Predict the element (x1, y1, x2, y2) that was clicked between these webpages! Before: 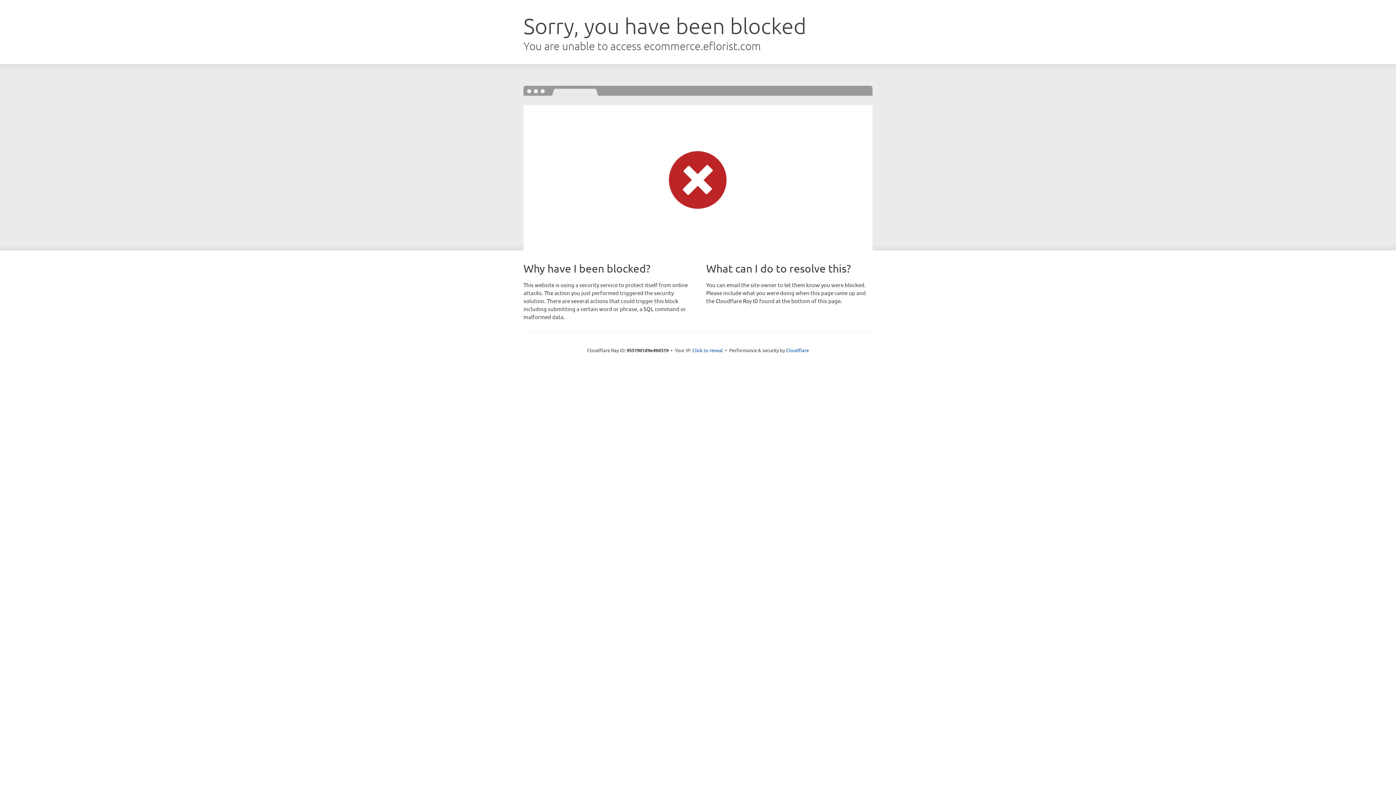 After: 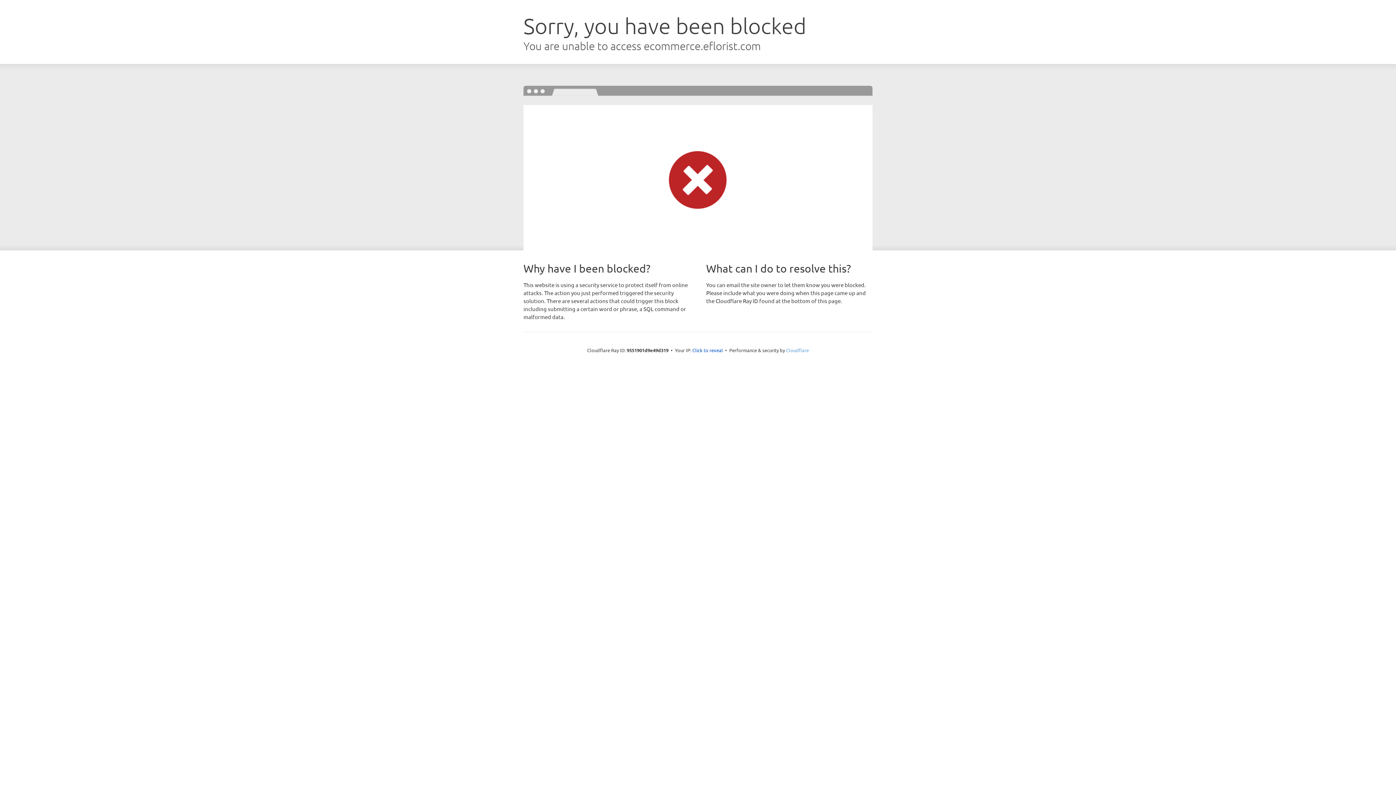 Action: label: Cloudflare bbox: (786, 347, 809, 353)